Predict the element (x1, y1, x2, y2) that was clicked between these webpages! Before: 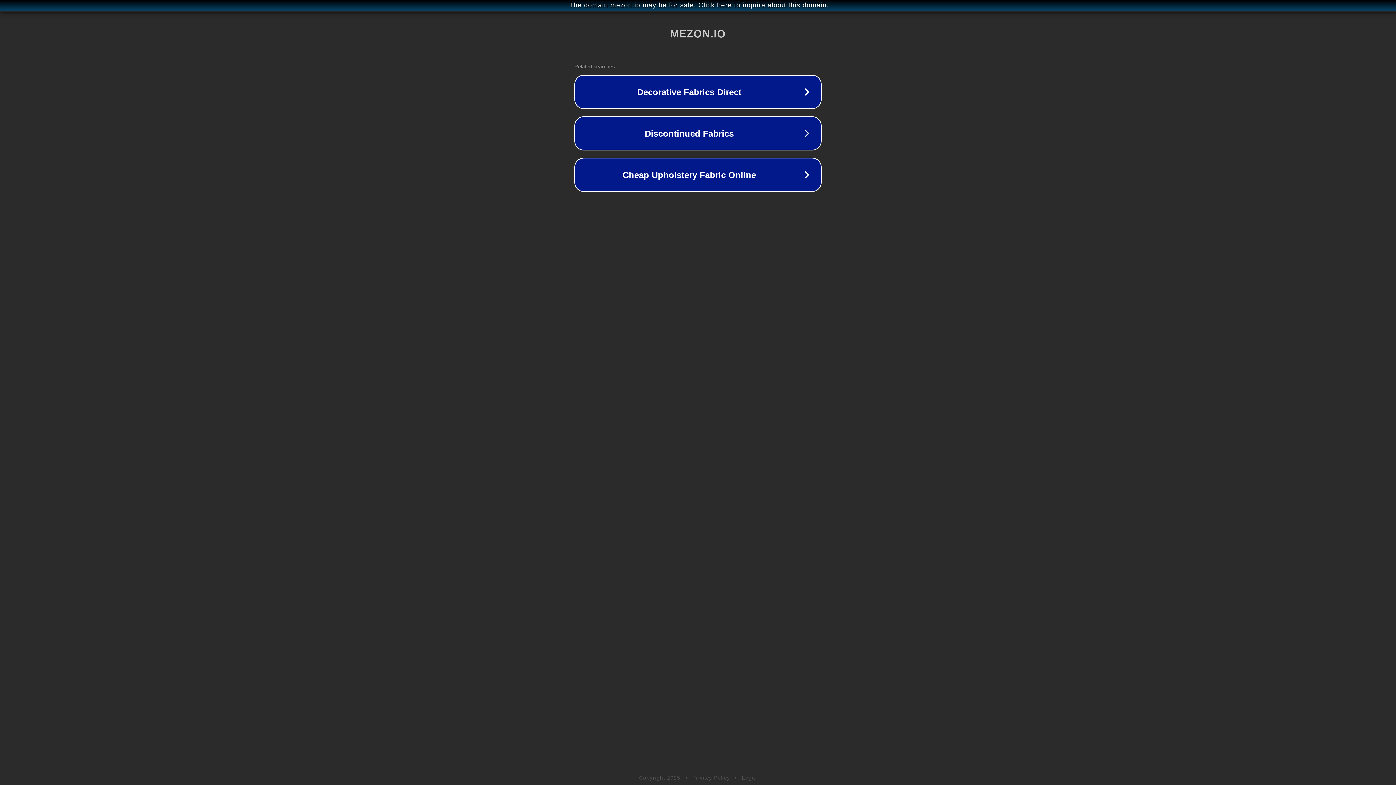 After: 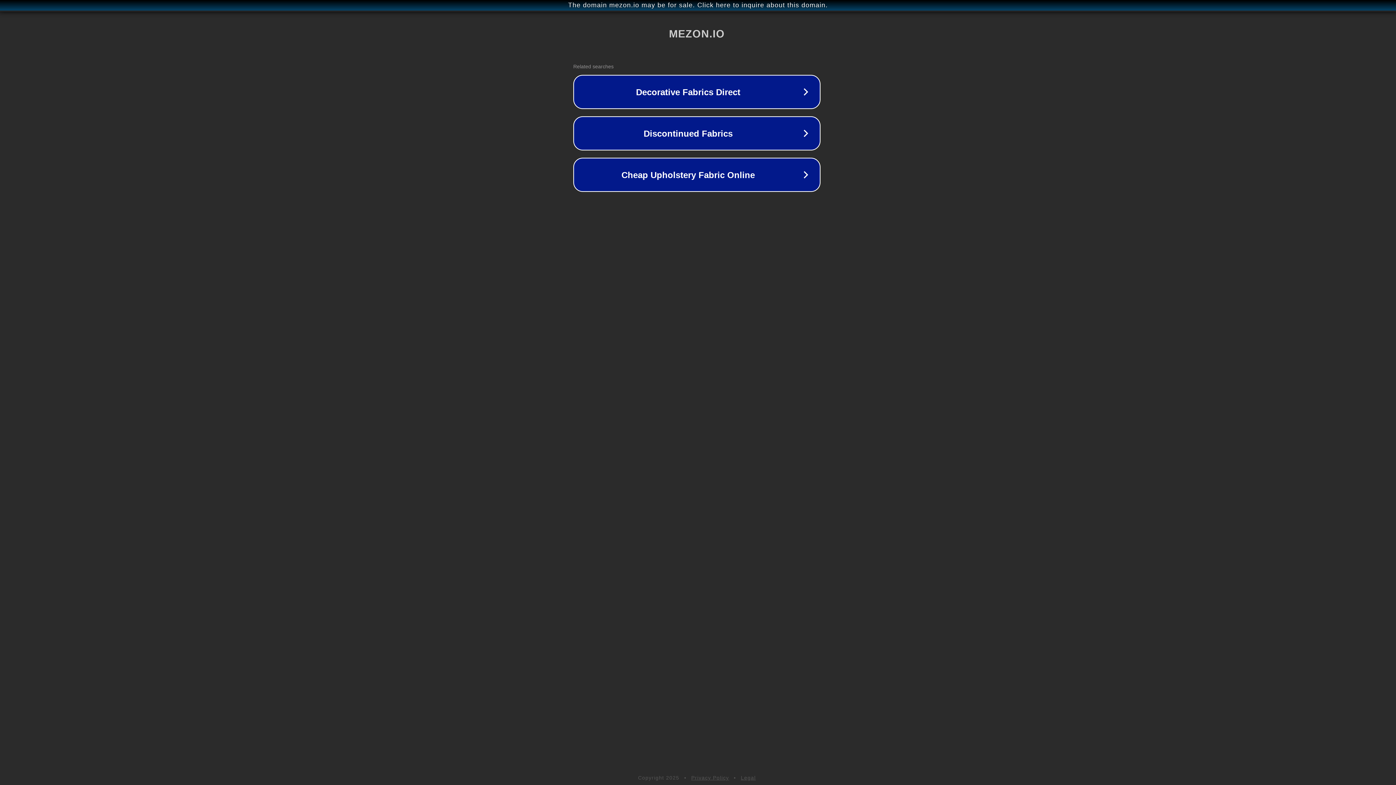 Action: bbox: (1, 1, 1397, 9) label: The domain mezon.io may be for sale. Click here to inquire about this domain.